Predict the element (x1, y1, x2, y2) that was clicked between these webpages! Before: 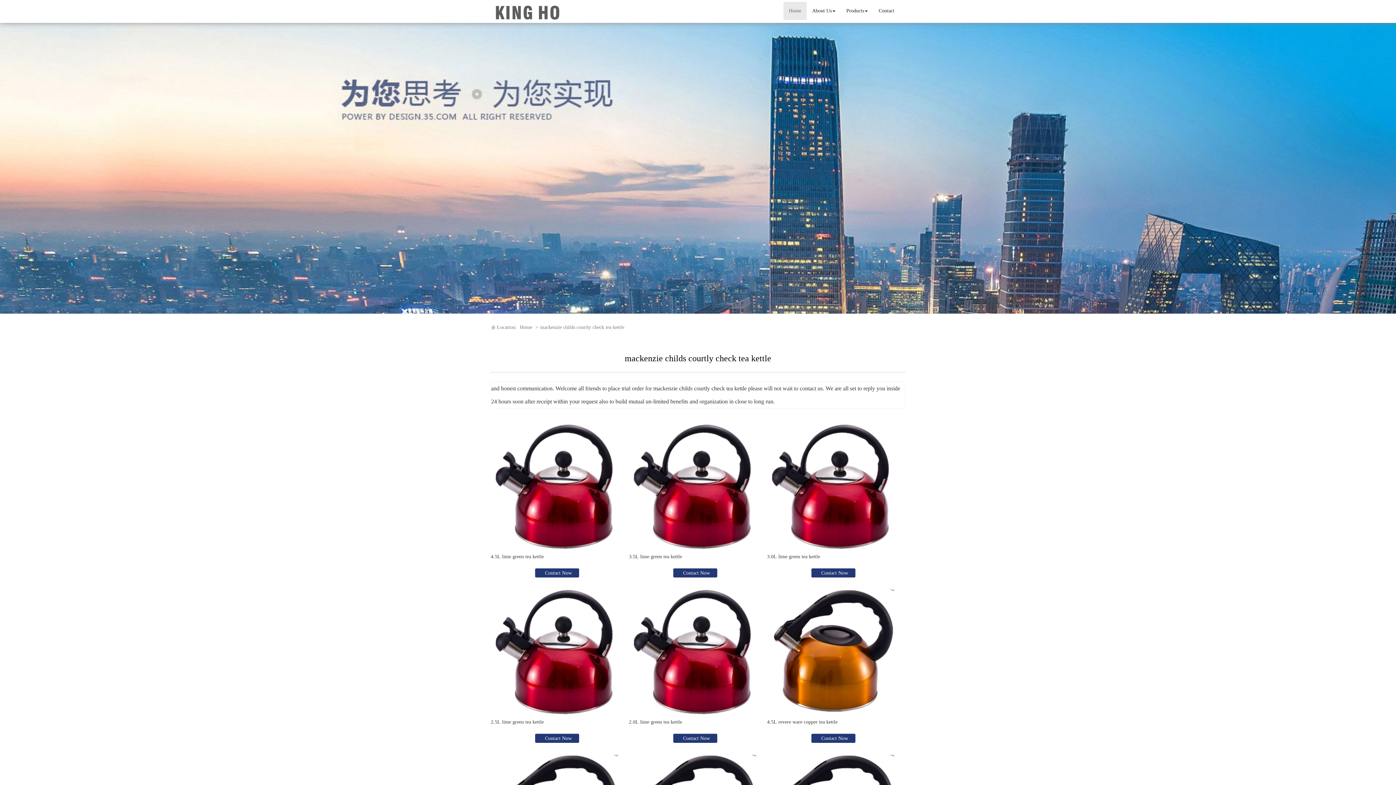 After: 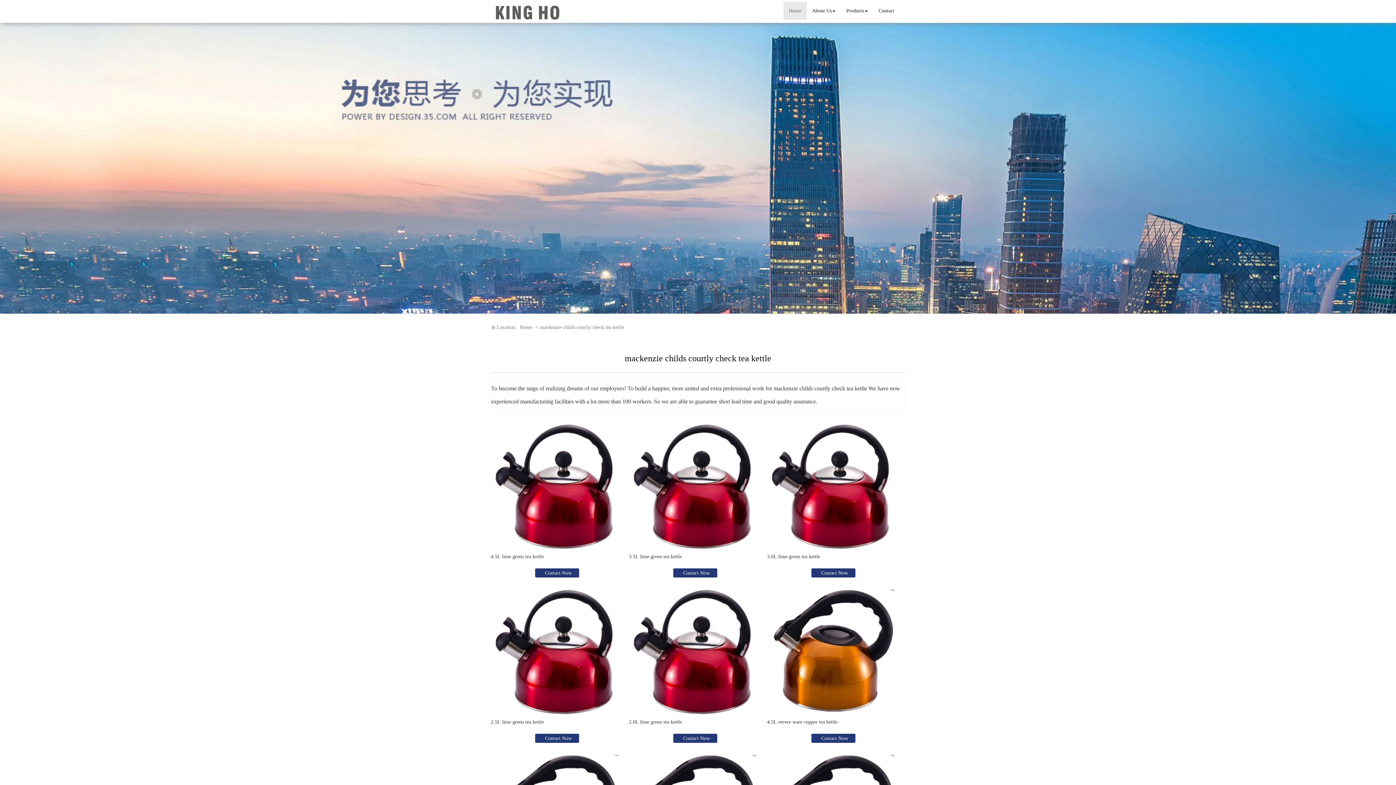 Action: label: mackenzie childs courtly check tea kettle bbox: (540, 324, 624, 330)